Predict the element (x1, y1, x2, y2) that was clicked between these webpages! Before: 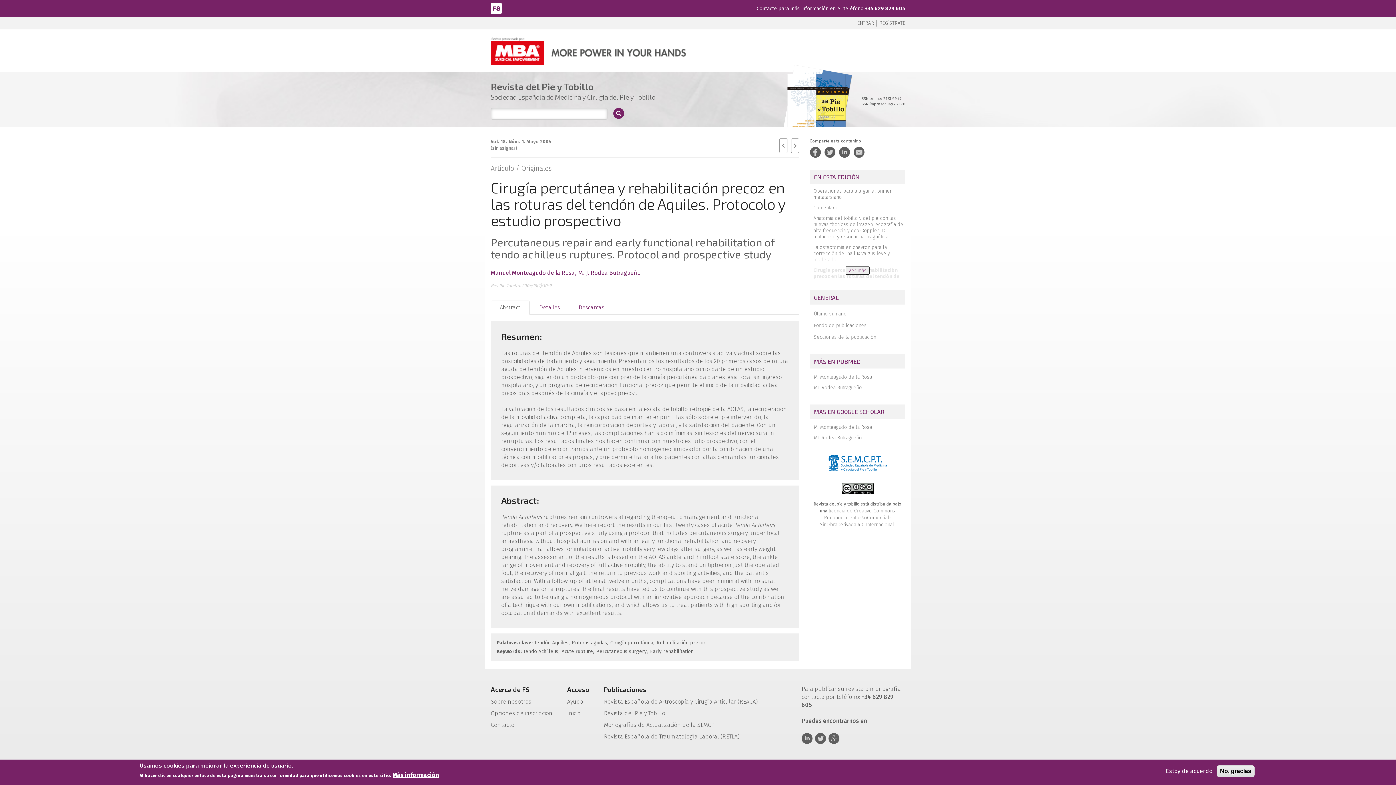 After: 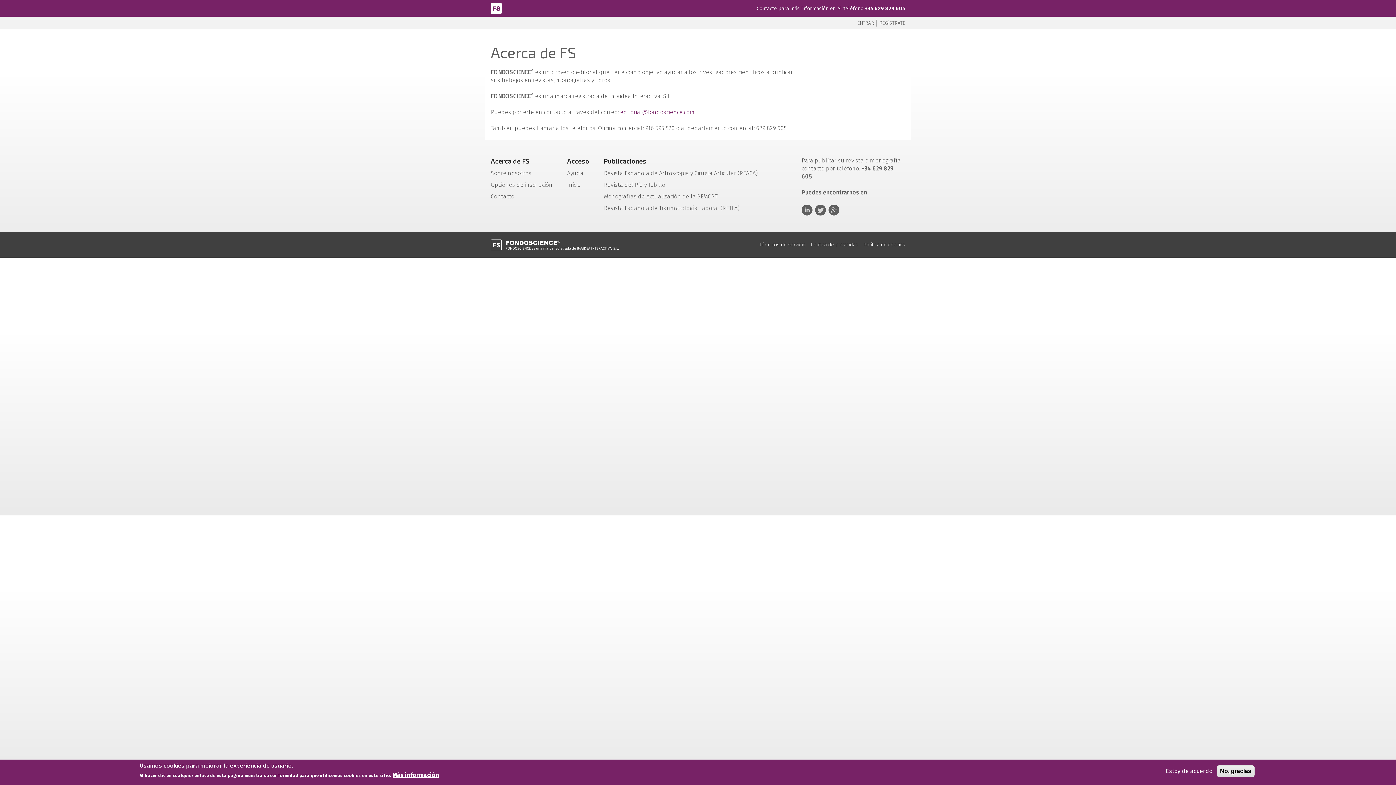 Action: label: Contacto bbox: (490, 721, 552, 729)